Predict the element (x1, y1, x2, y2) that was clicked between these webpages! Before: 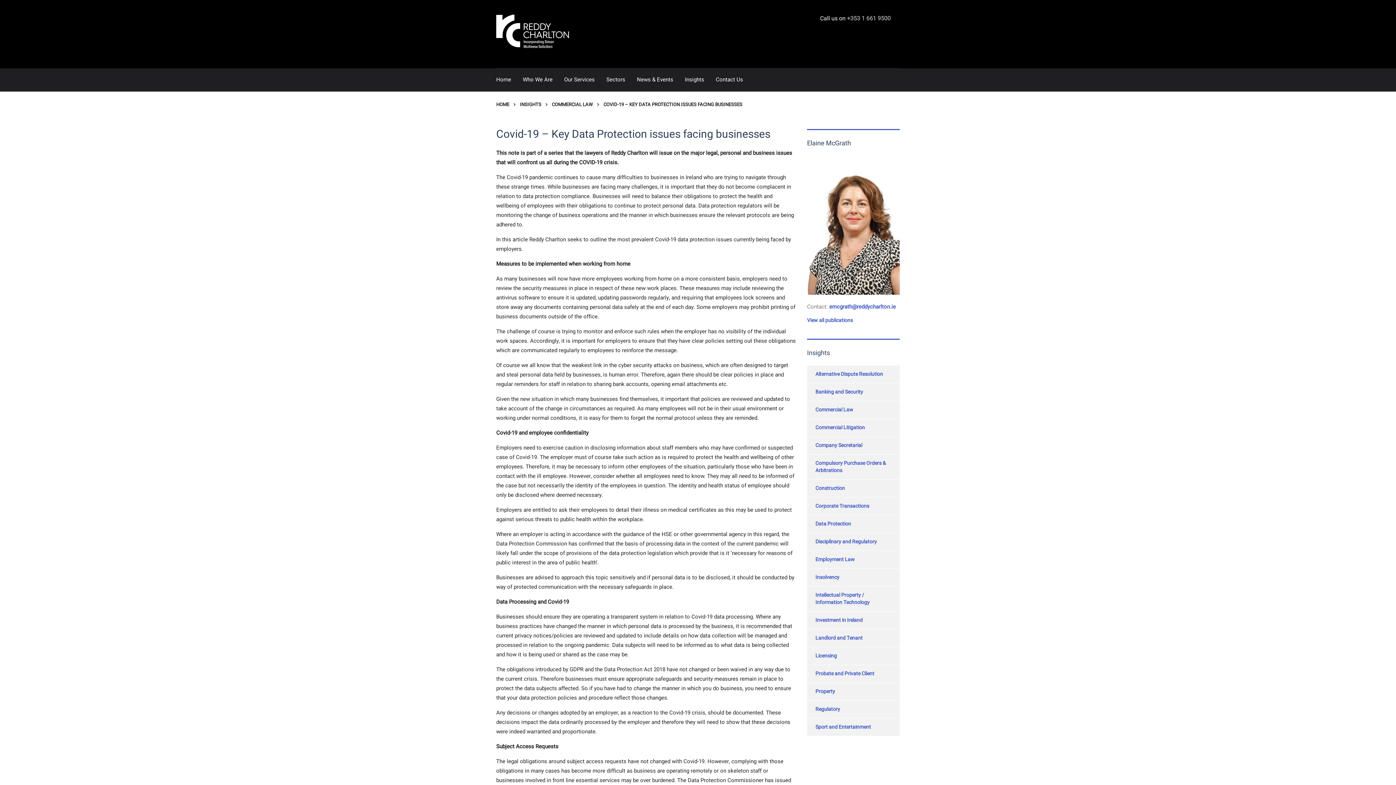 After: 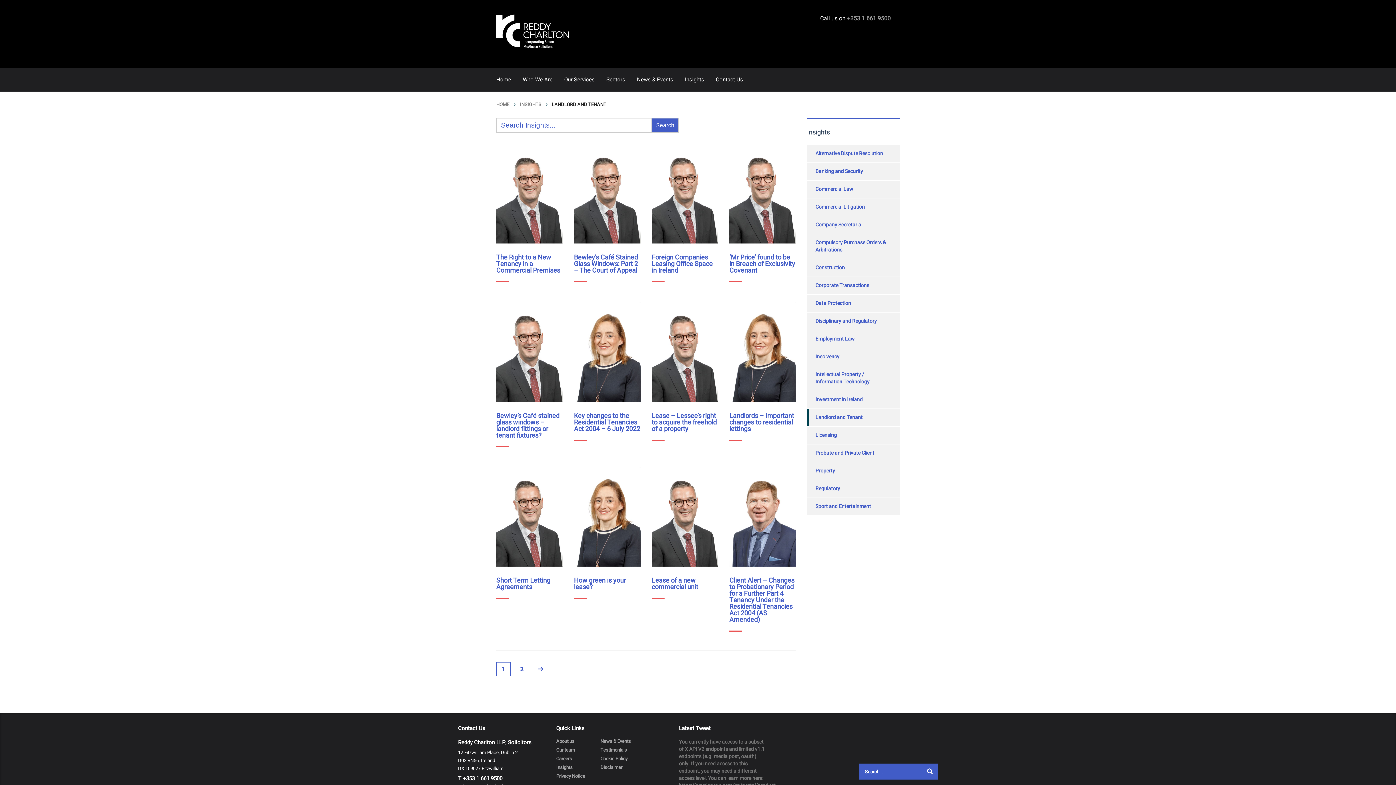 Action: label: Landlord and Tenant bbox: (807, 629, 862, 647)